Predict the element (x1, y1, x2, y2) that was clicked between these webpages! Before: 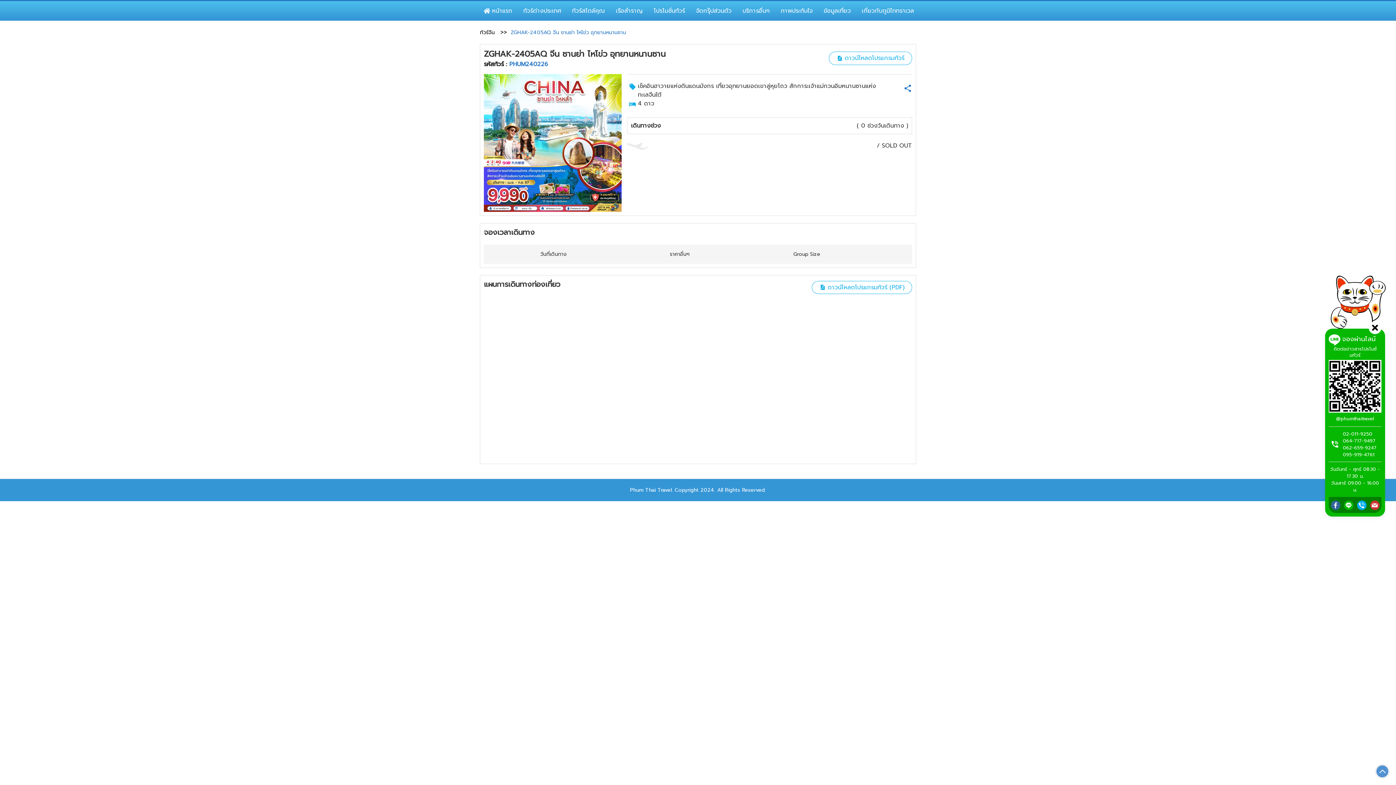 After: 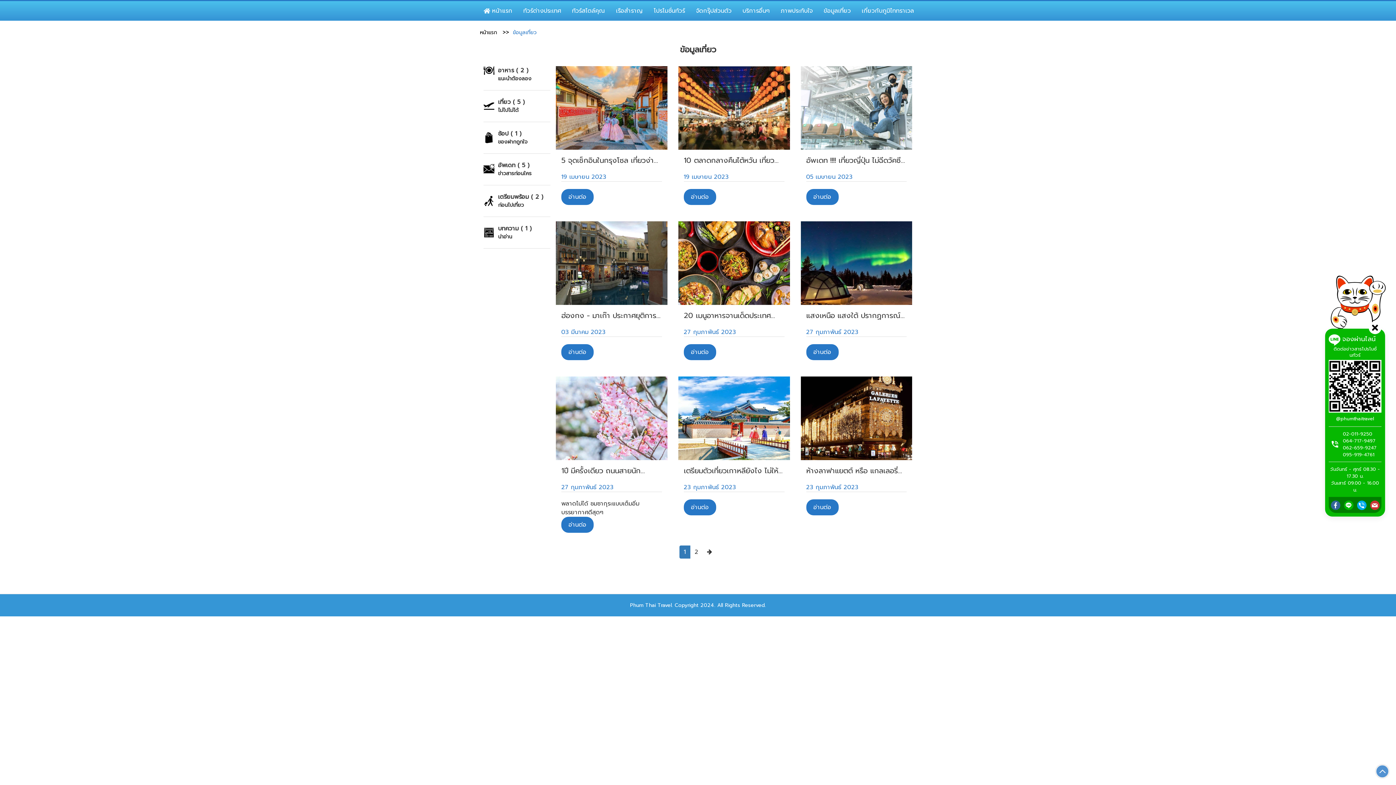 Action: bbox: (818, 1, 856, 20) label: ข้อมูลเที่ยว